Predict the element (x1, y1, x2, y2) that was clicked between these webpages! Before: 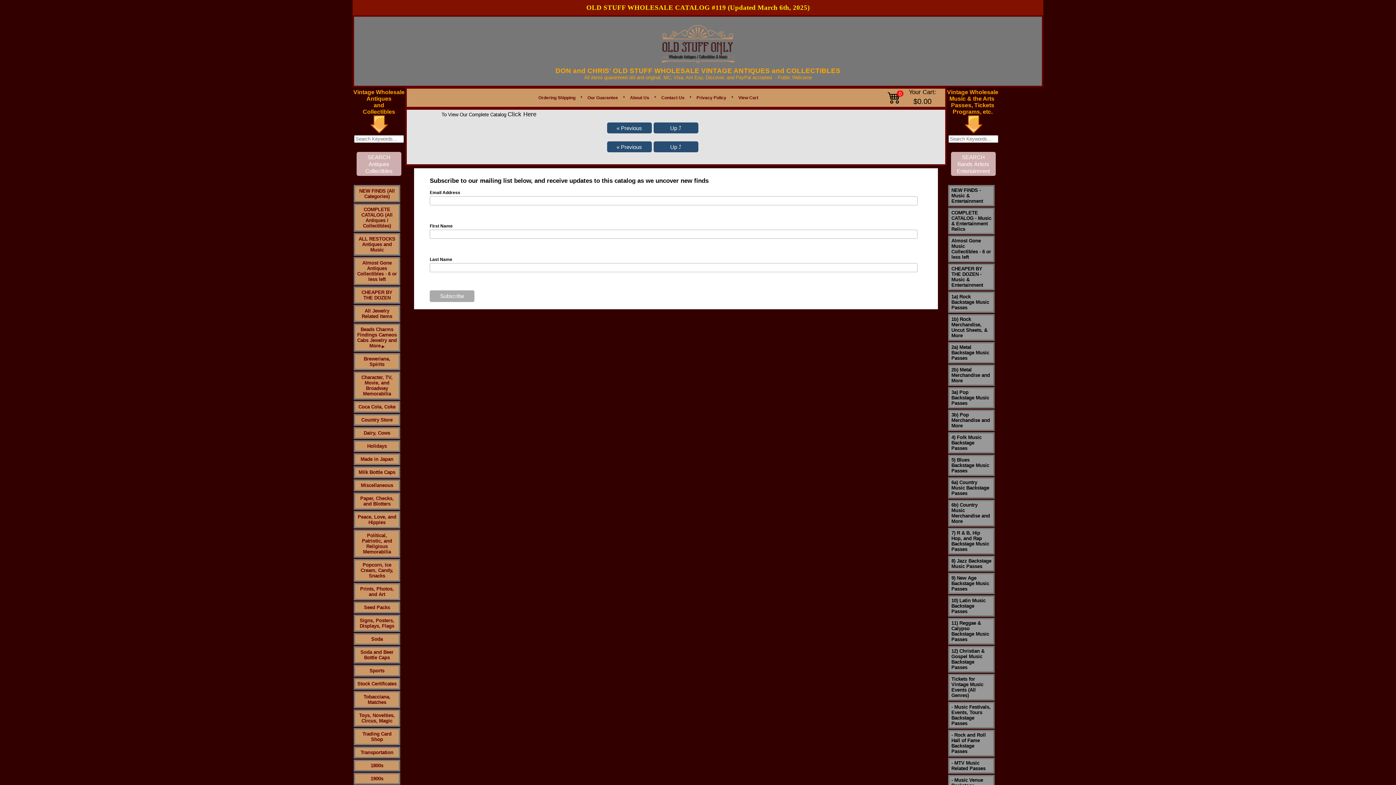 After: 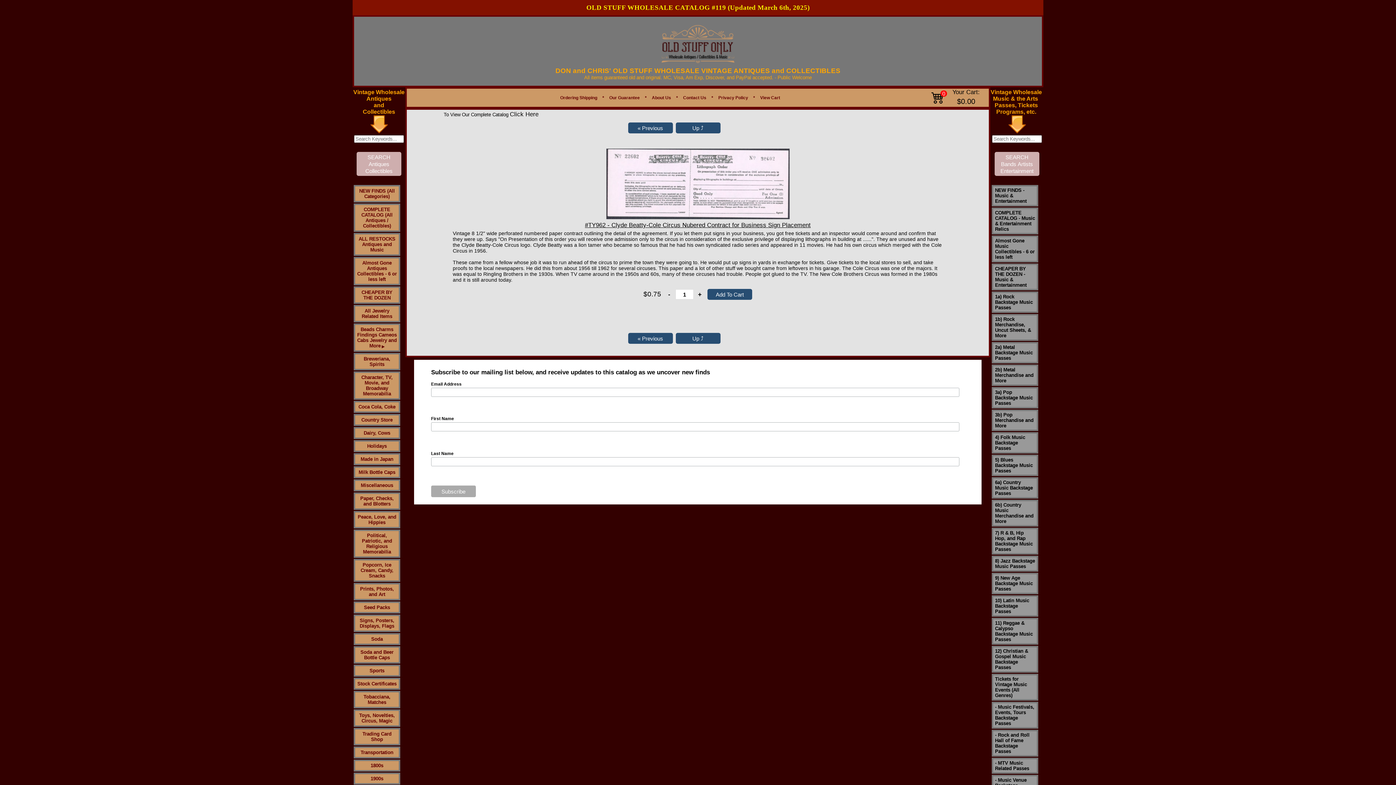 Action: bbox: (607, 141, 651, 152)